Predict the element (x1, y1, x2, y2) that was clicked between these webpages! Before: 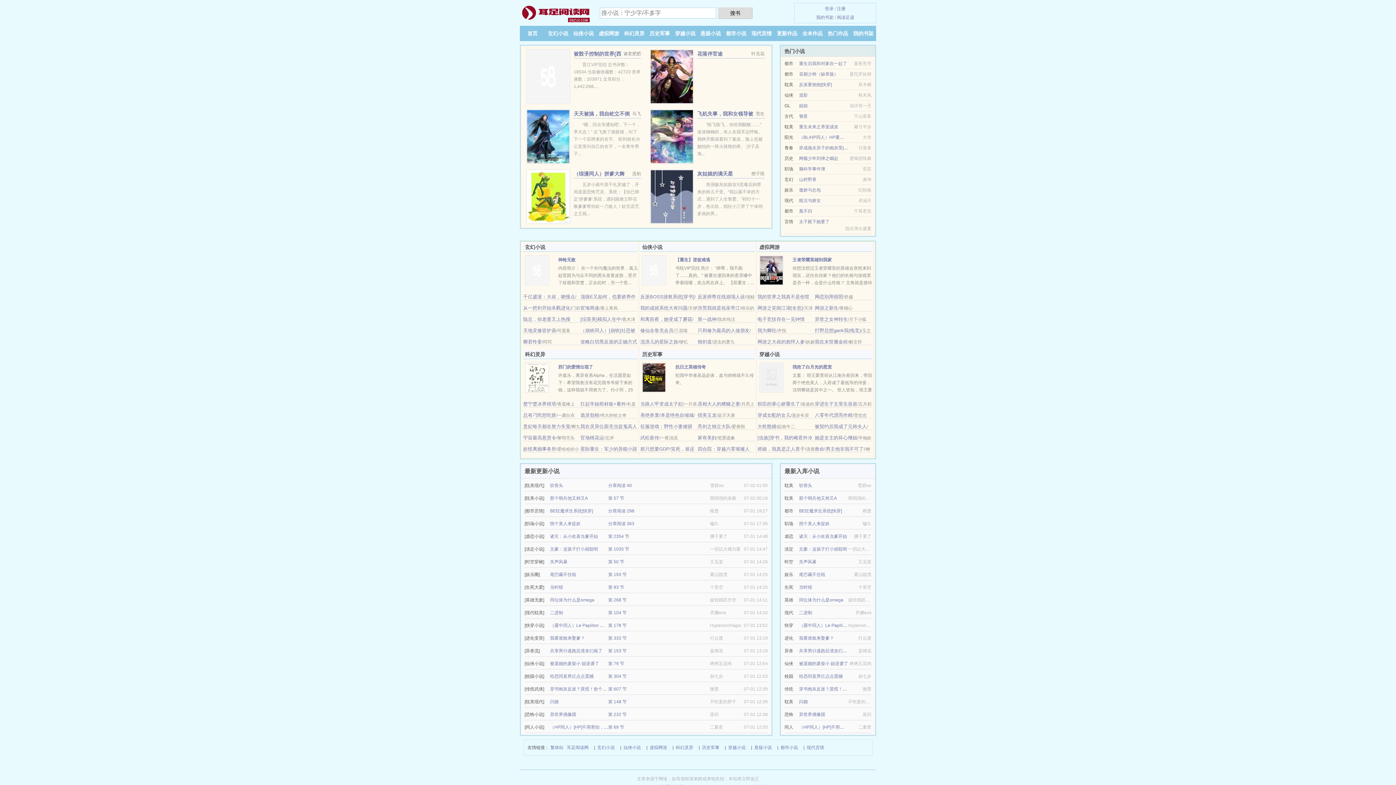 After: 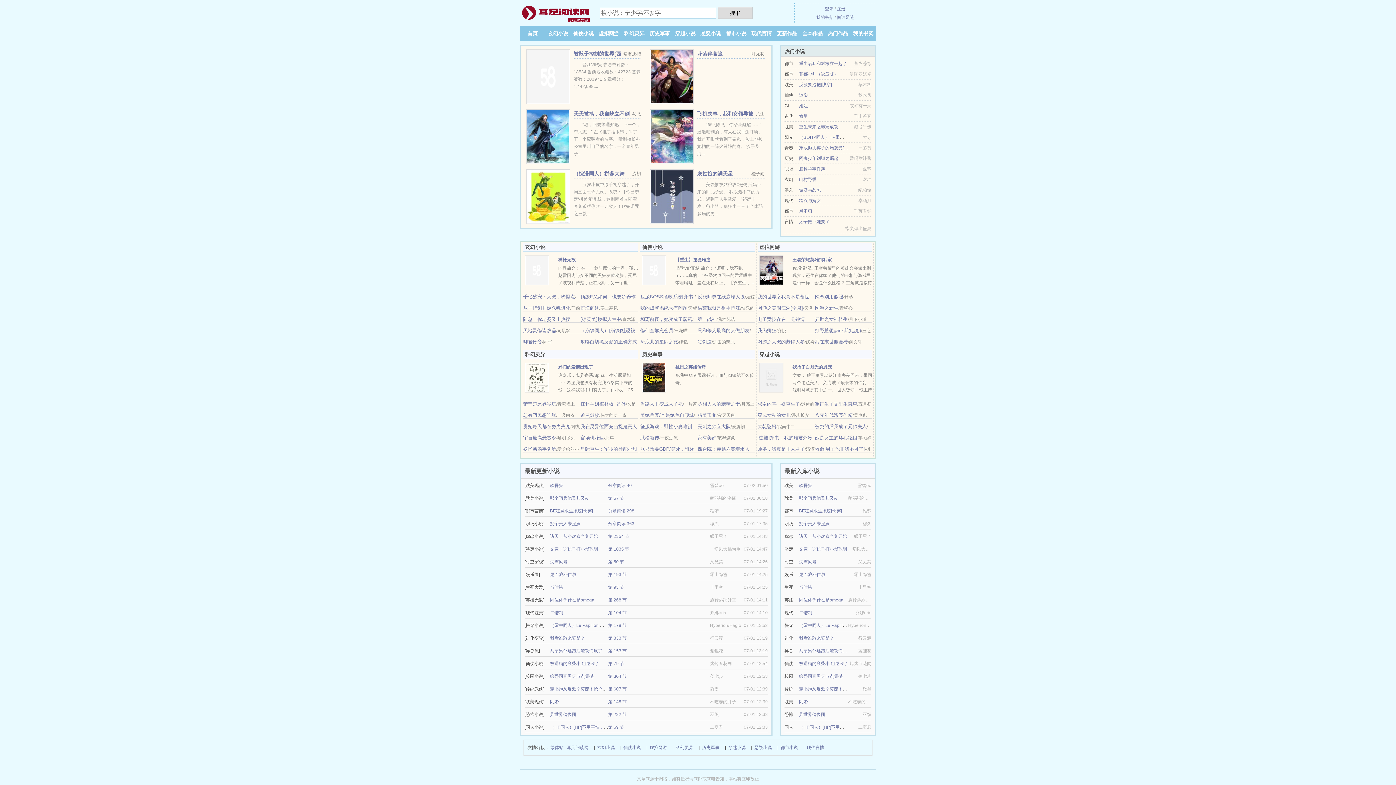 Action: bbox: (642, 374, 666, 380)